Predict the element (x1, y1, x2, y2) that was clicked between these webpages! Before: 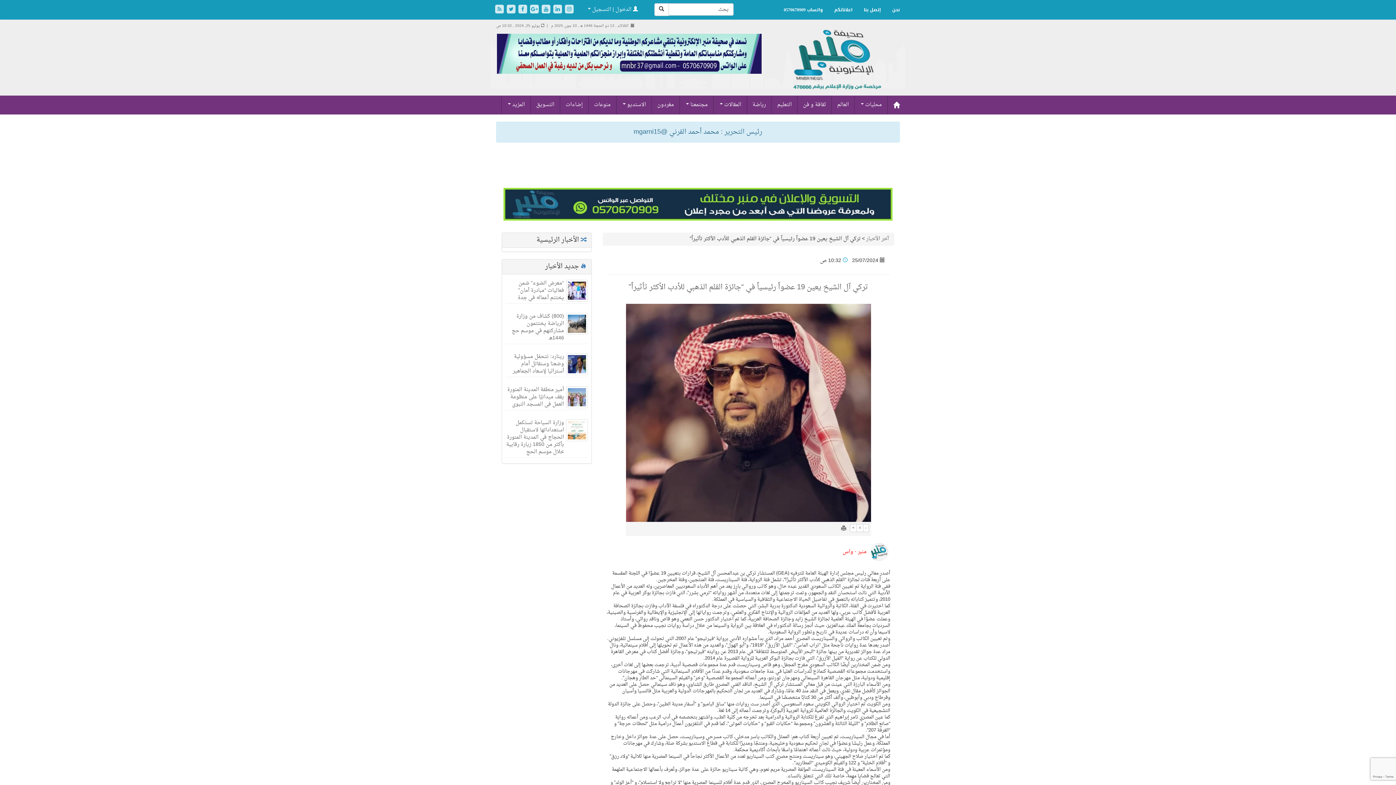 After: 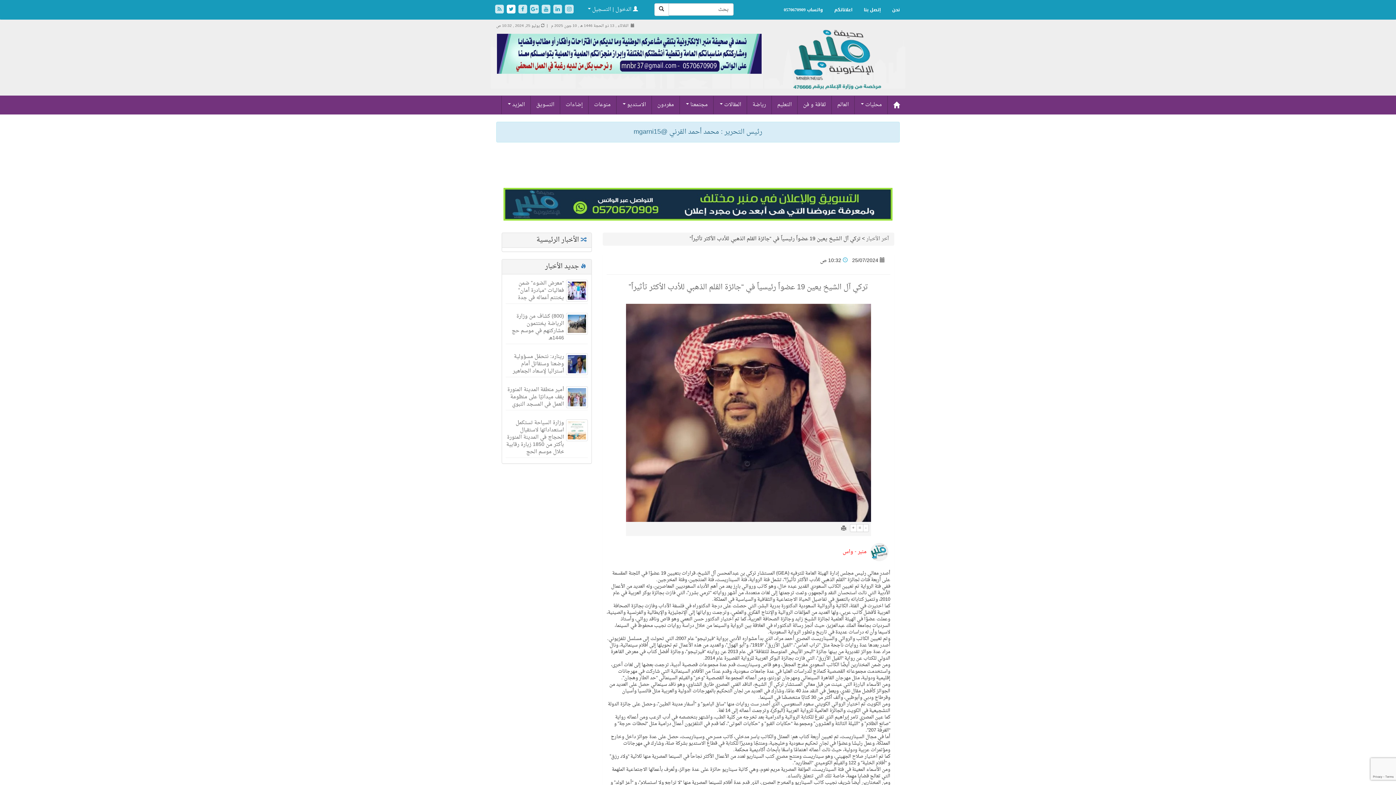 Action: label:   bbox: (506, 4, 517, 14)